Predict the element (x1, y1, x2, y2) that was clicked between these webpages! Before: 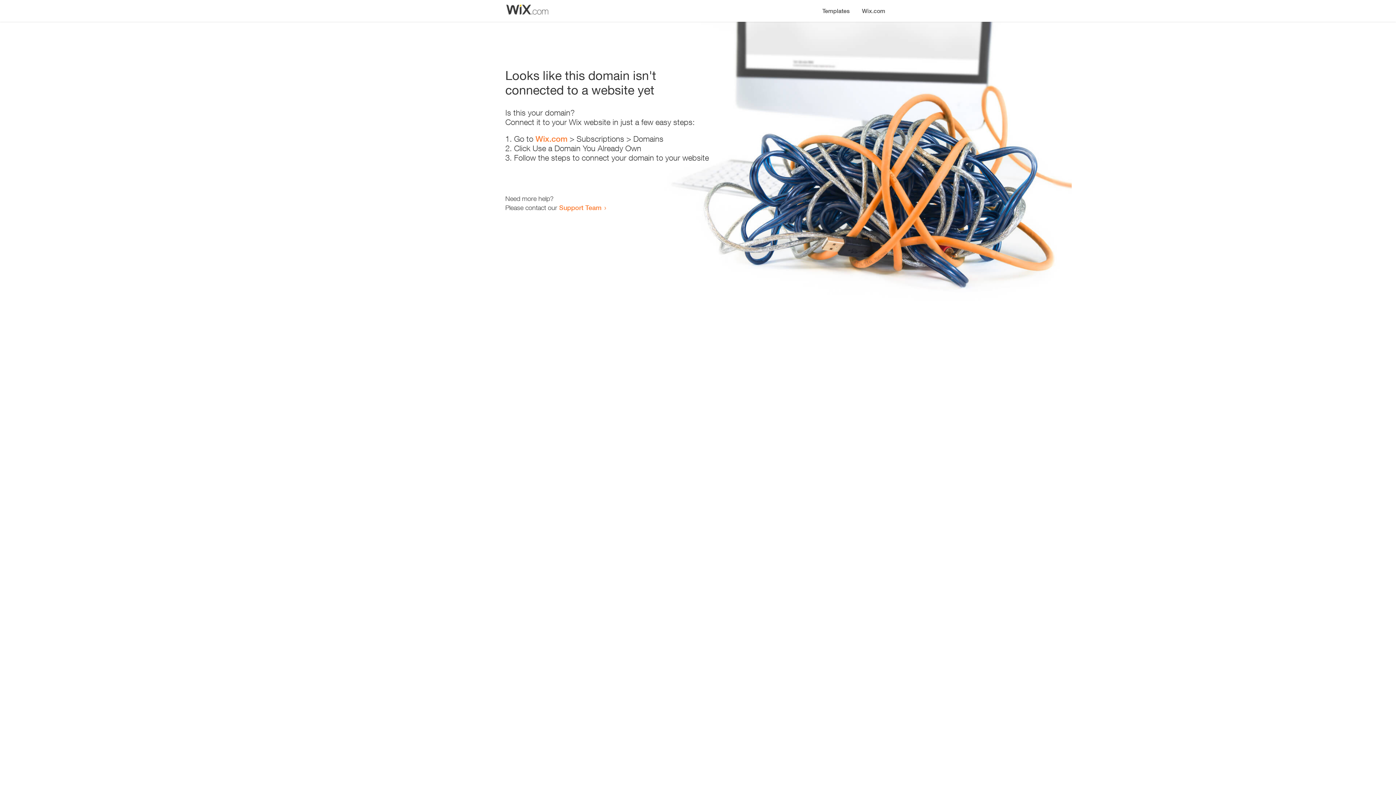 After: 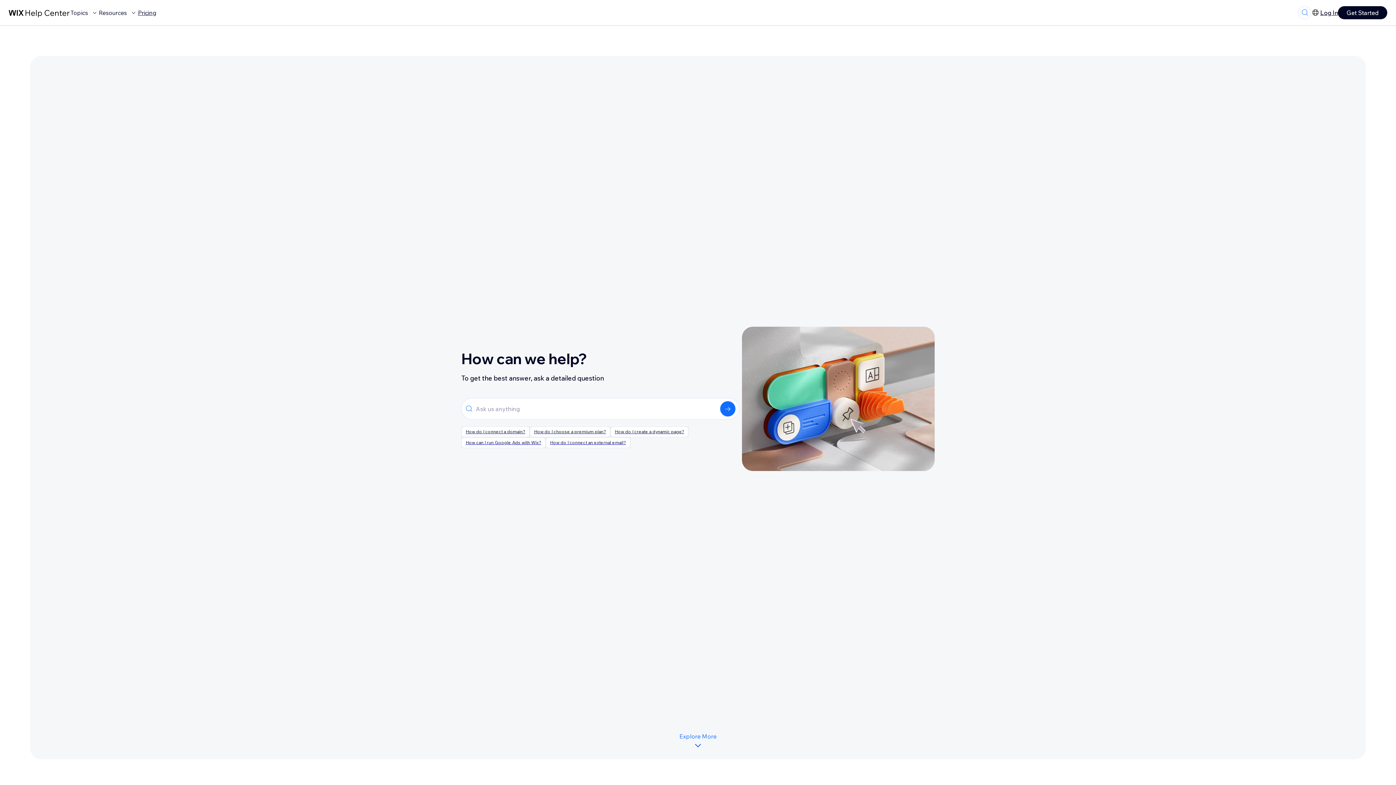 Action: bbox: (559, 203, 601, 211) label: Support Team